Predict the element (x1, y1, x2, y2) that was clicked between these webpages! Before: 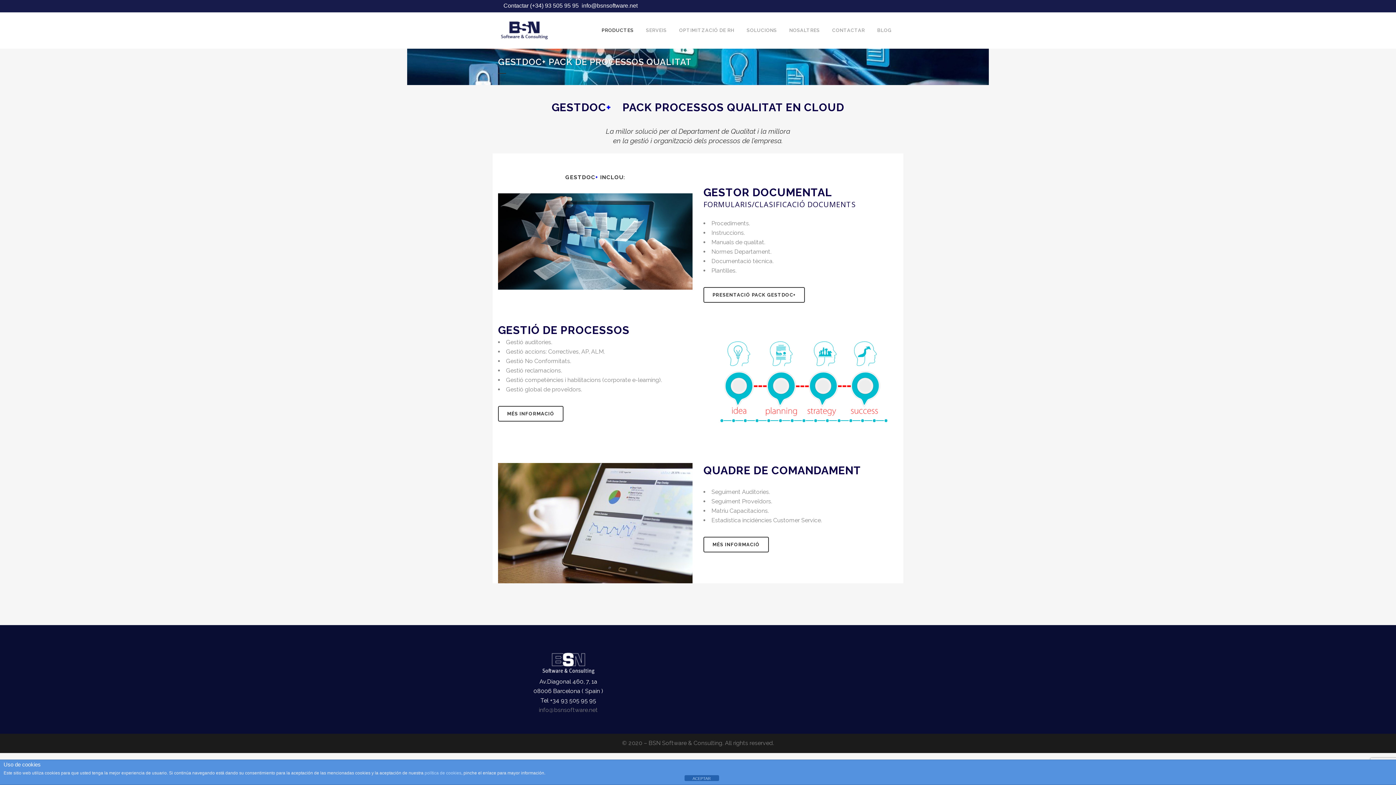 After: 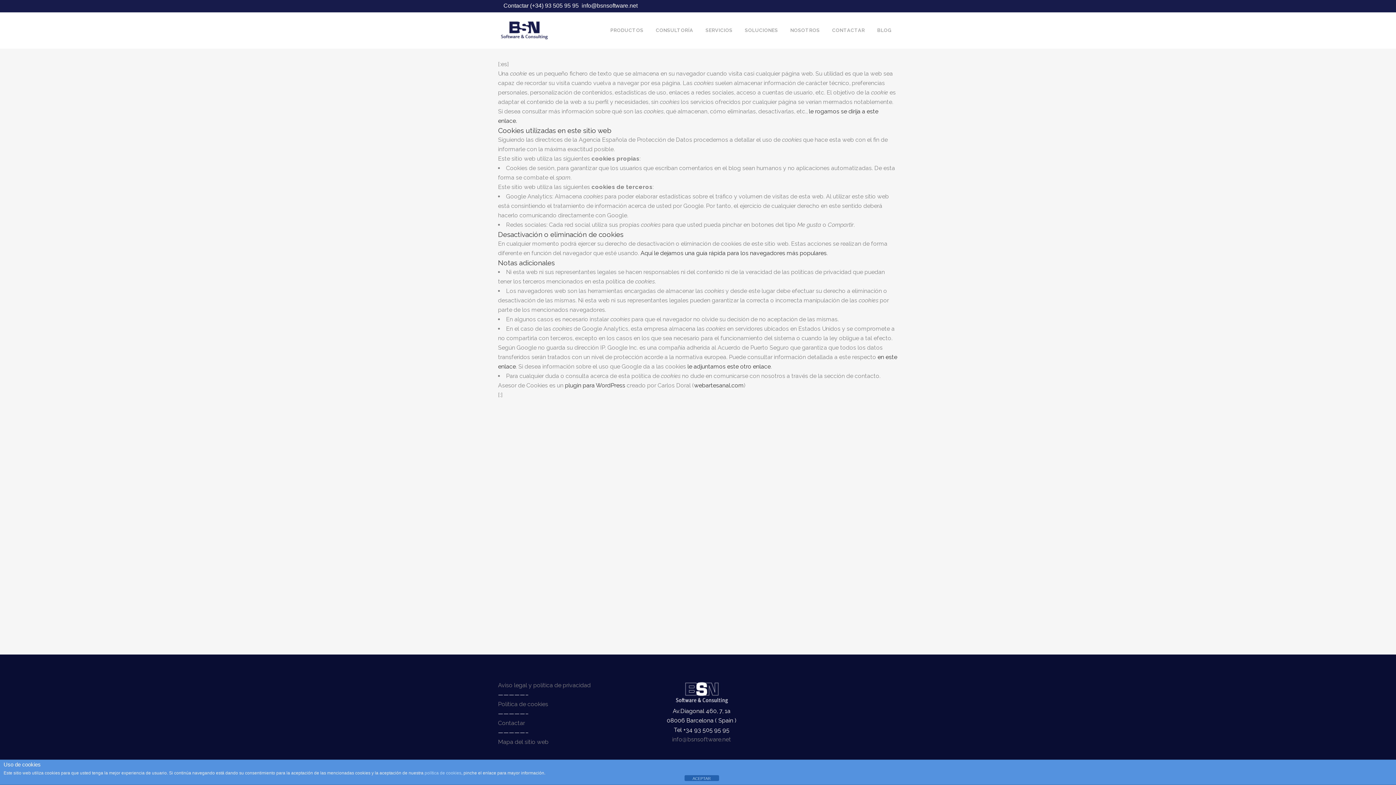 Action: bbox: (424, 770, 461, 776) label: política de cookies